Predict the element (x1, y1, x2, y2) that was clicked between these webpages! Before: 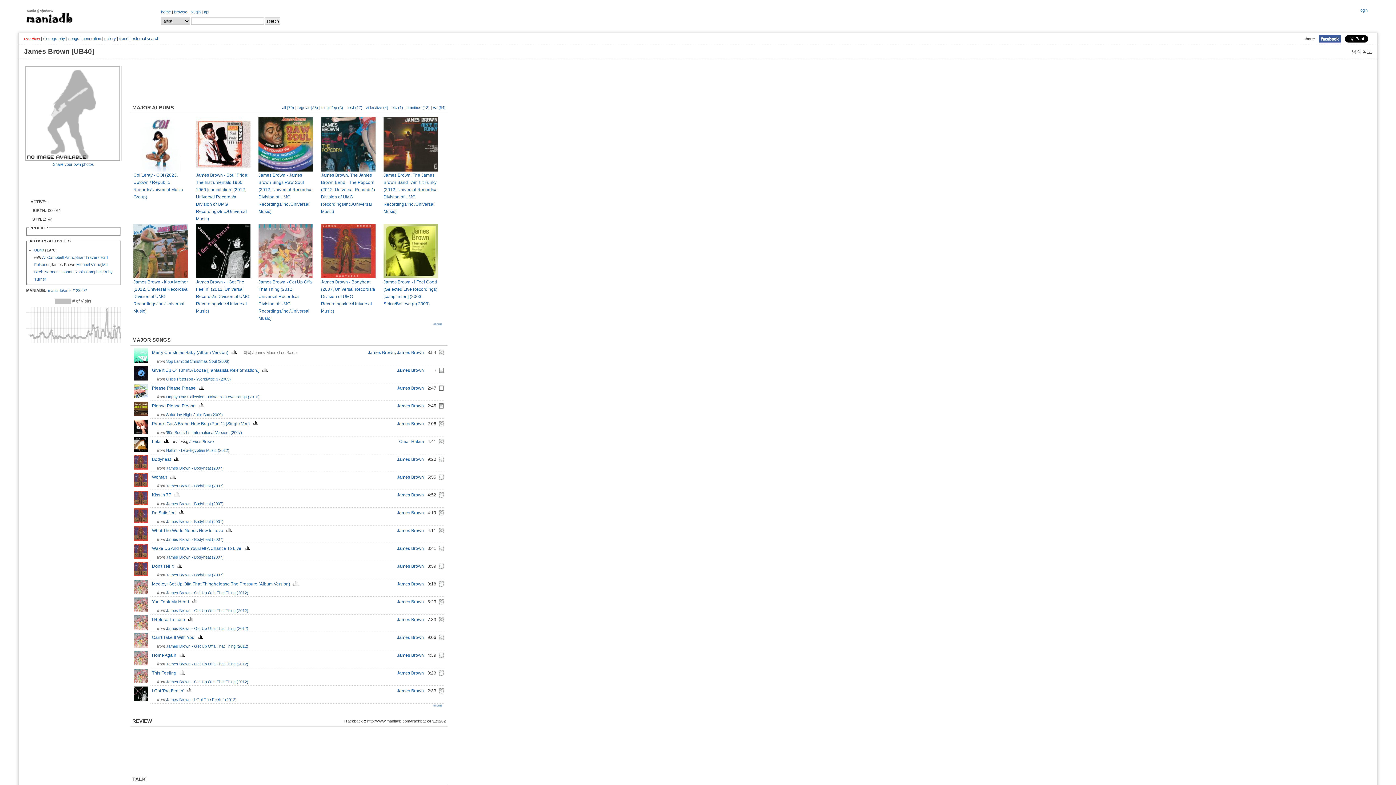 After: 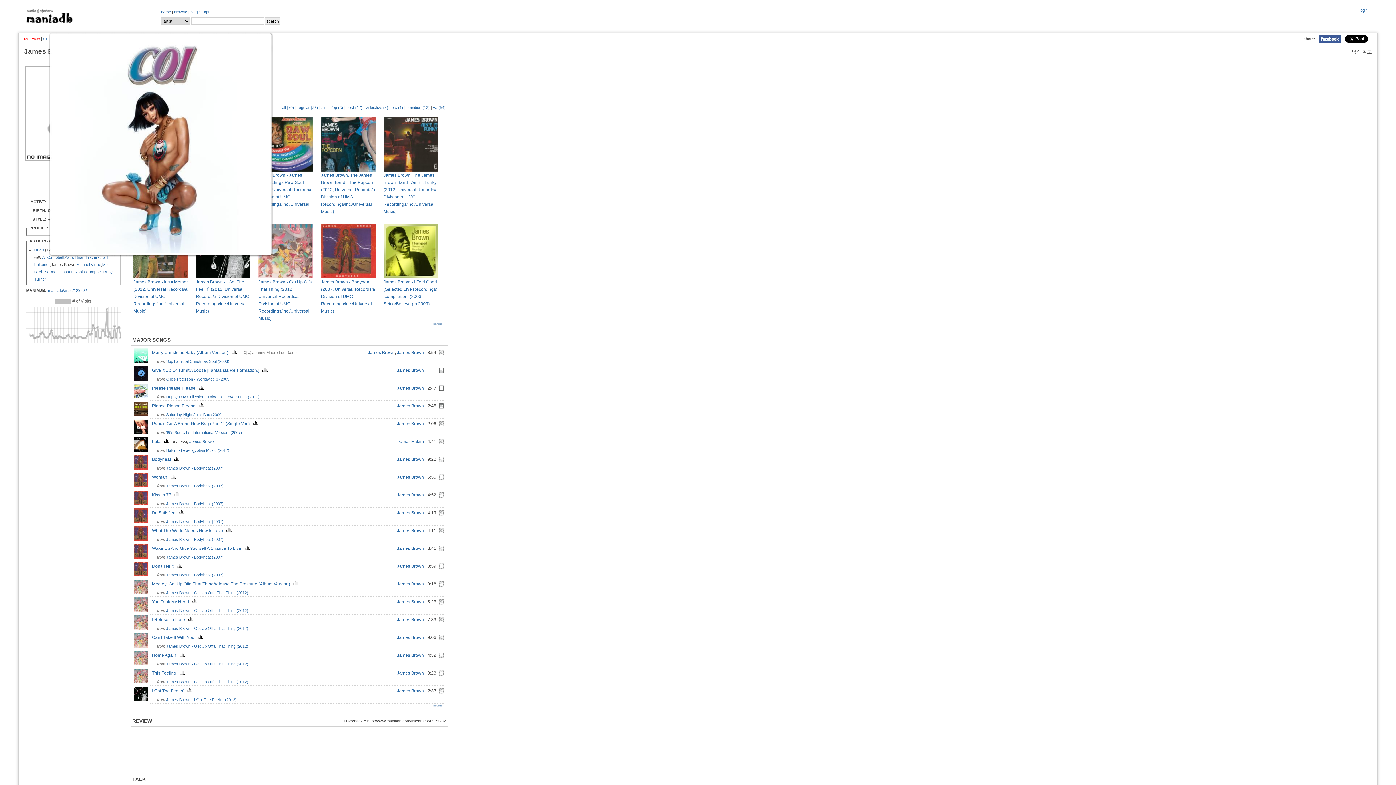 Action: bbox: (133, 167, 188, 172)